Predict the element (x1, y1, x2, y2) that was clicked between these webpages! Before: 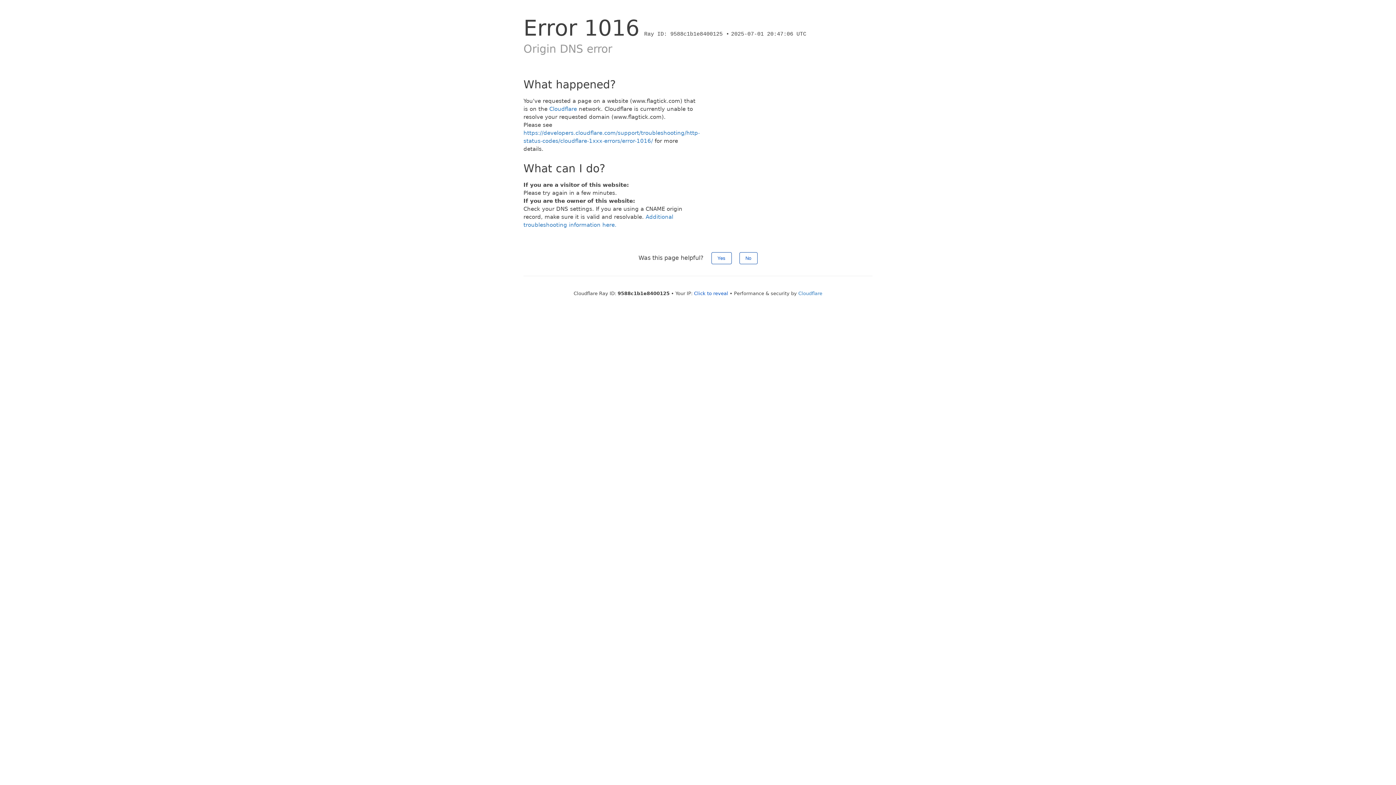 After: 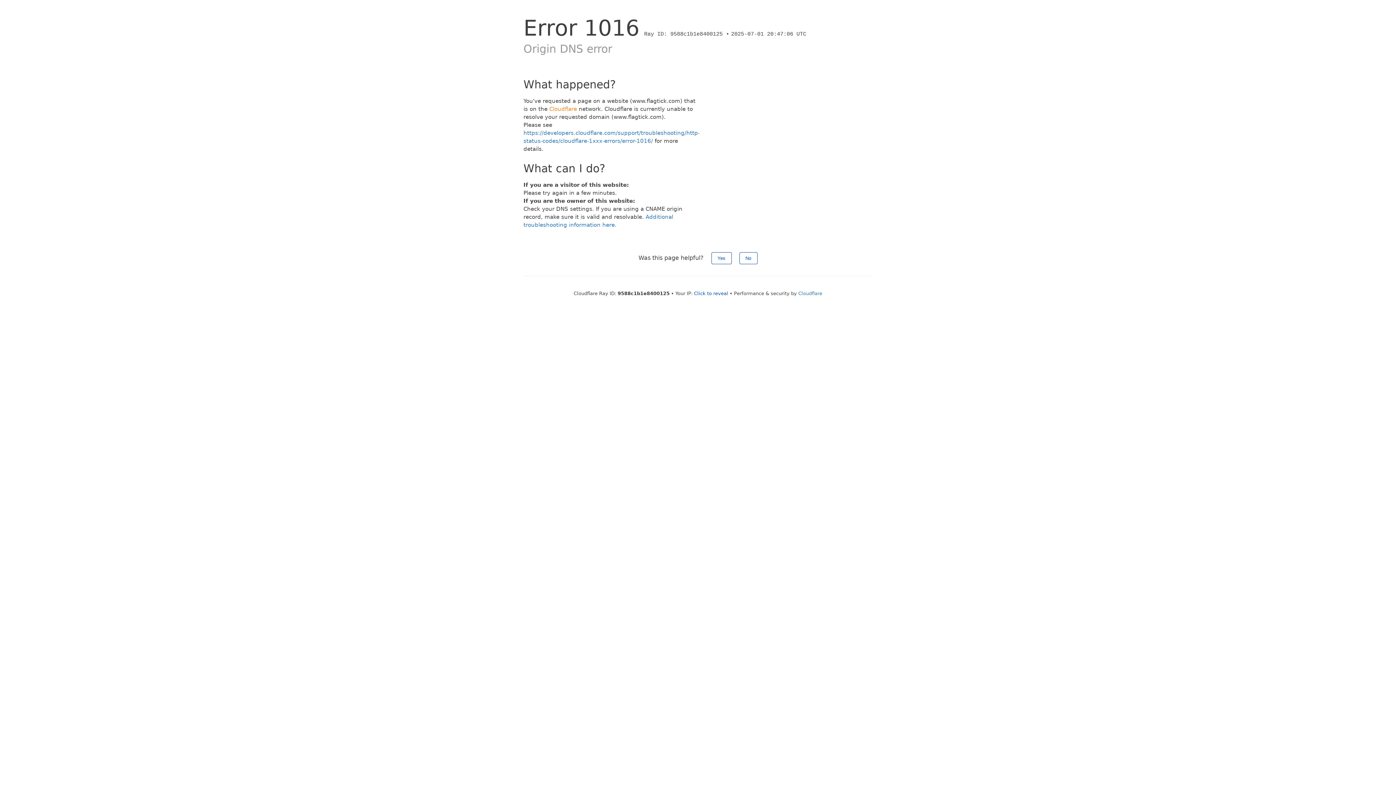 Action: label: Cloudflare bbox: (549, 105, 577, 112)